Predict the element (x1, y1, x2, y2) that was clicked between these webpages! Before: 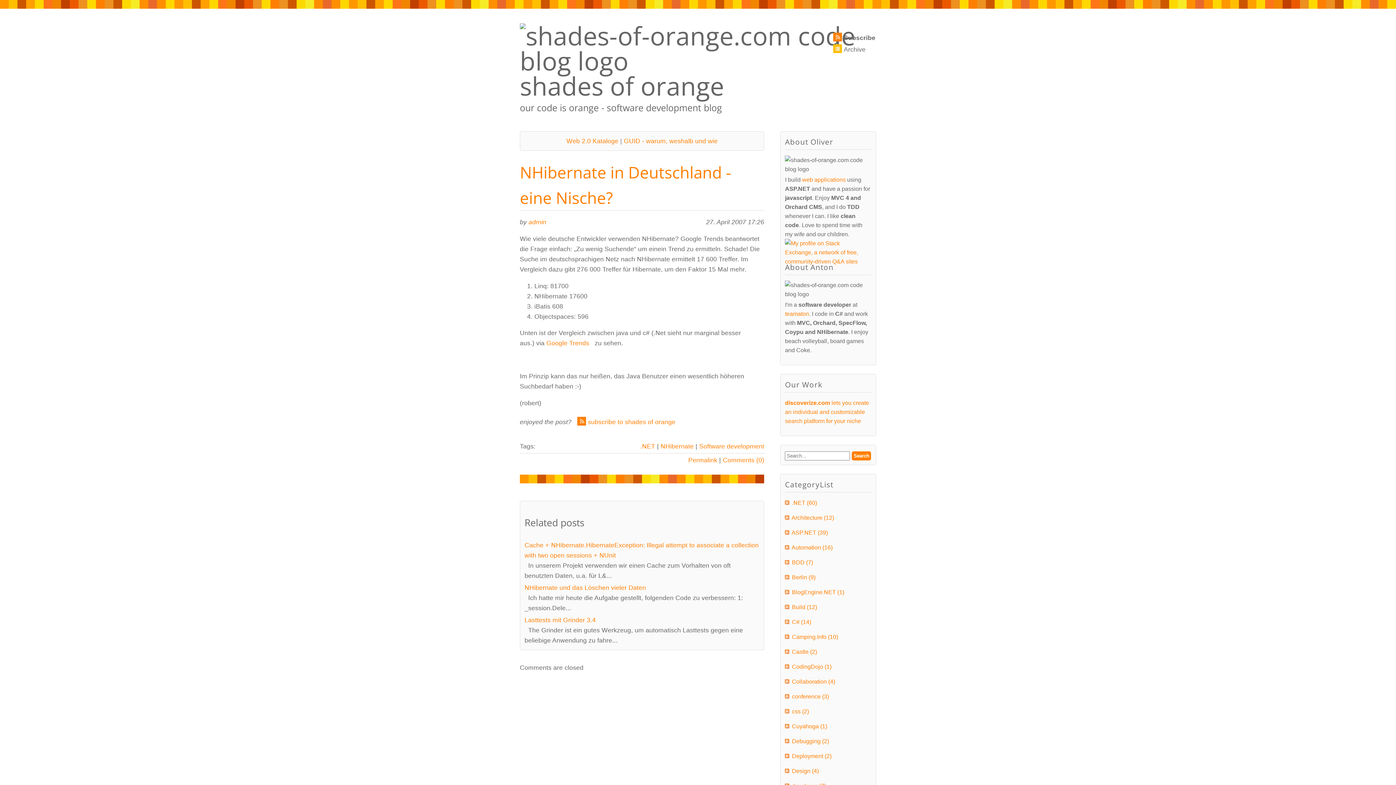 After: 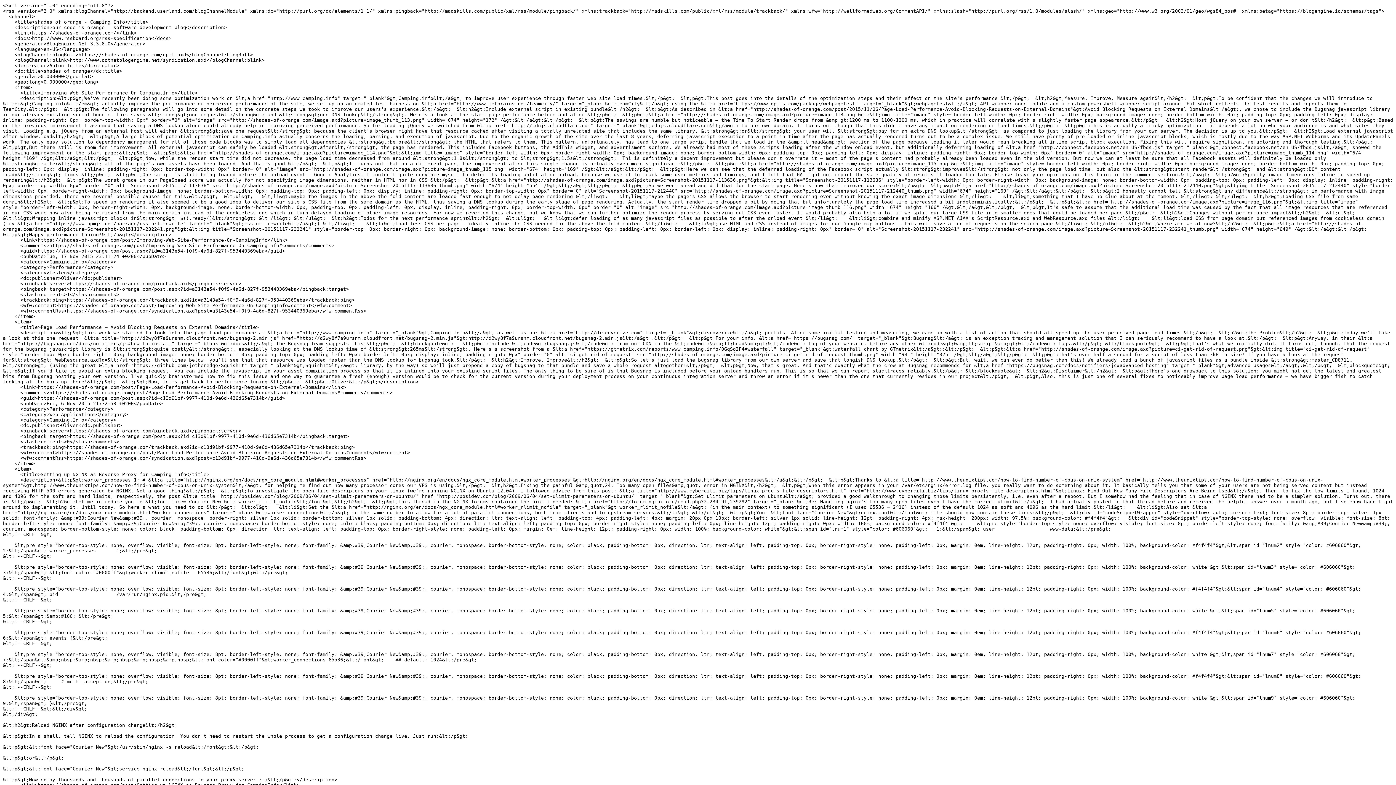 Action: label:   bbox: (785, 634, 792, 640)